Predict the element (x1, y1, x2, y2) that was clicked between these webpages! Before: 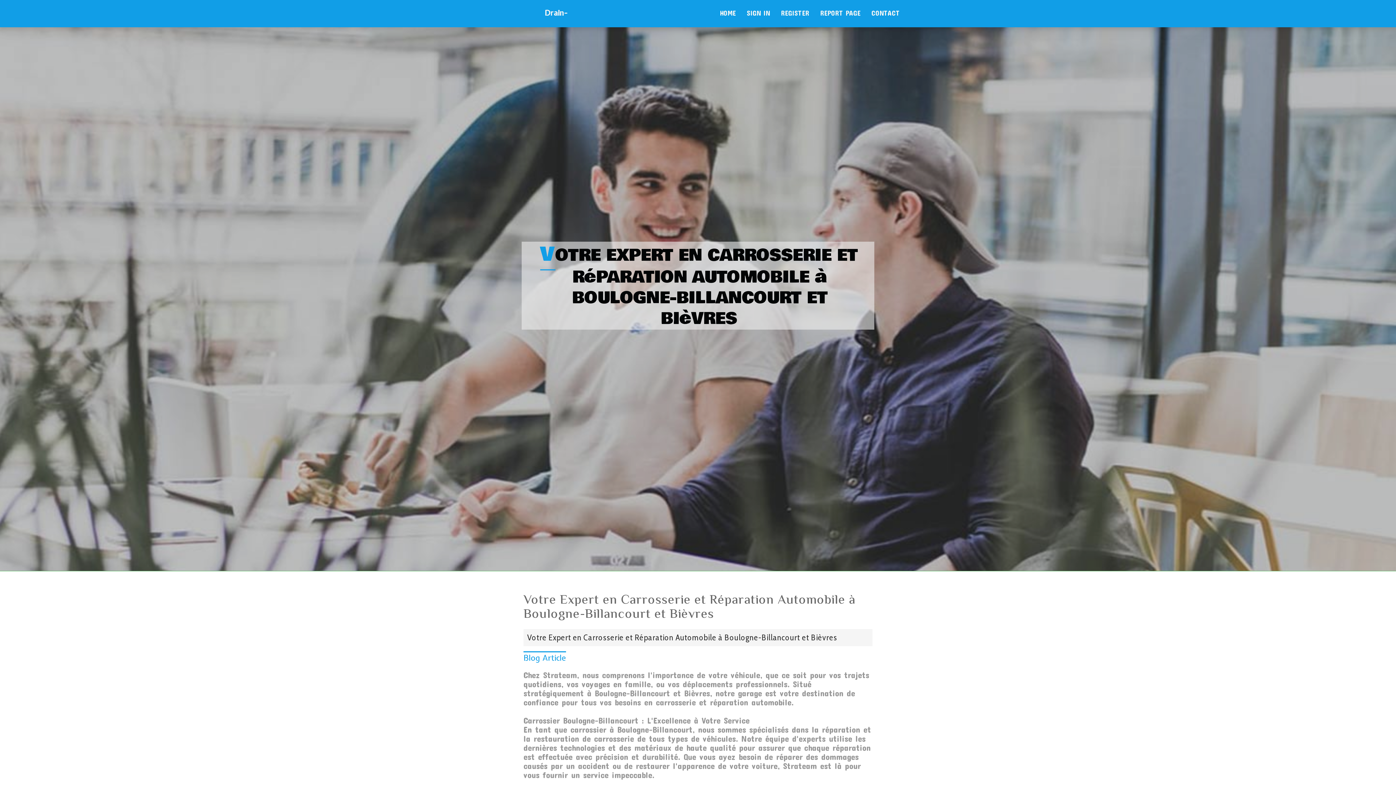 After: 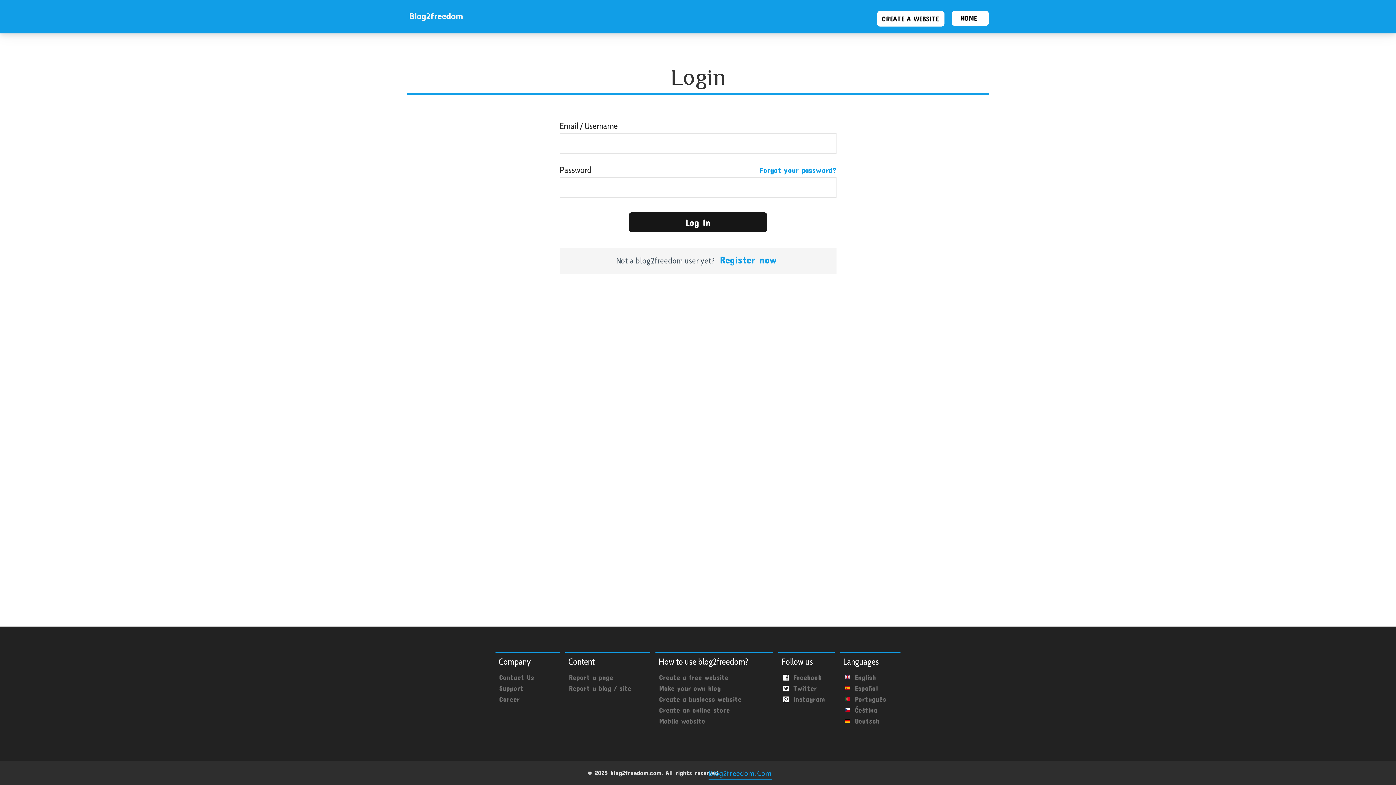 Action: label: SIGN IN bbox: (741, 0, 775, 27)